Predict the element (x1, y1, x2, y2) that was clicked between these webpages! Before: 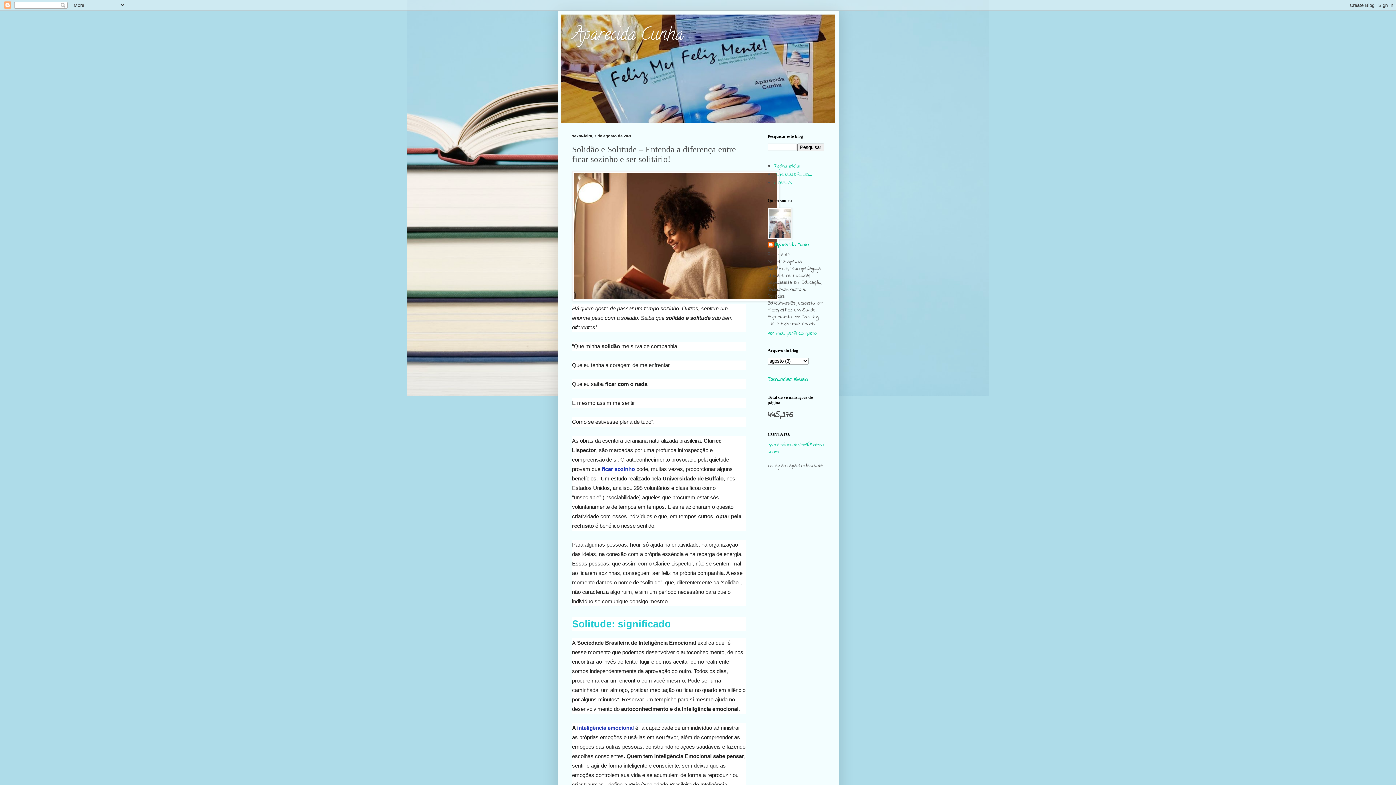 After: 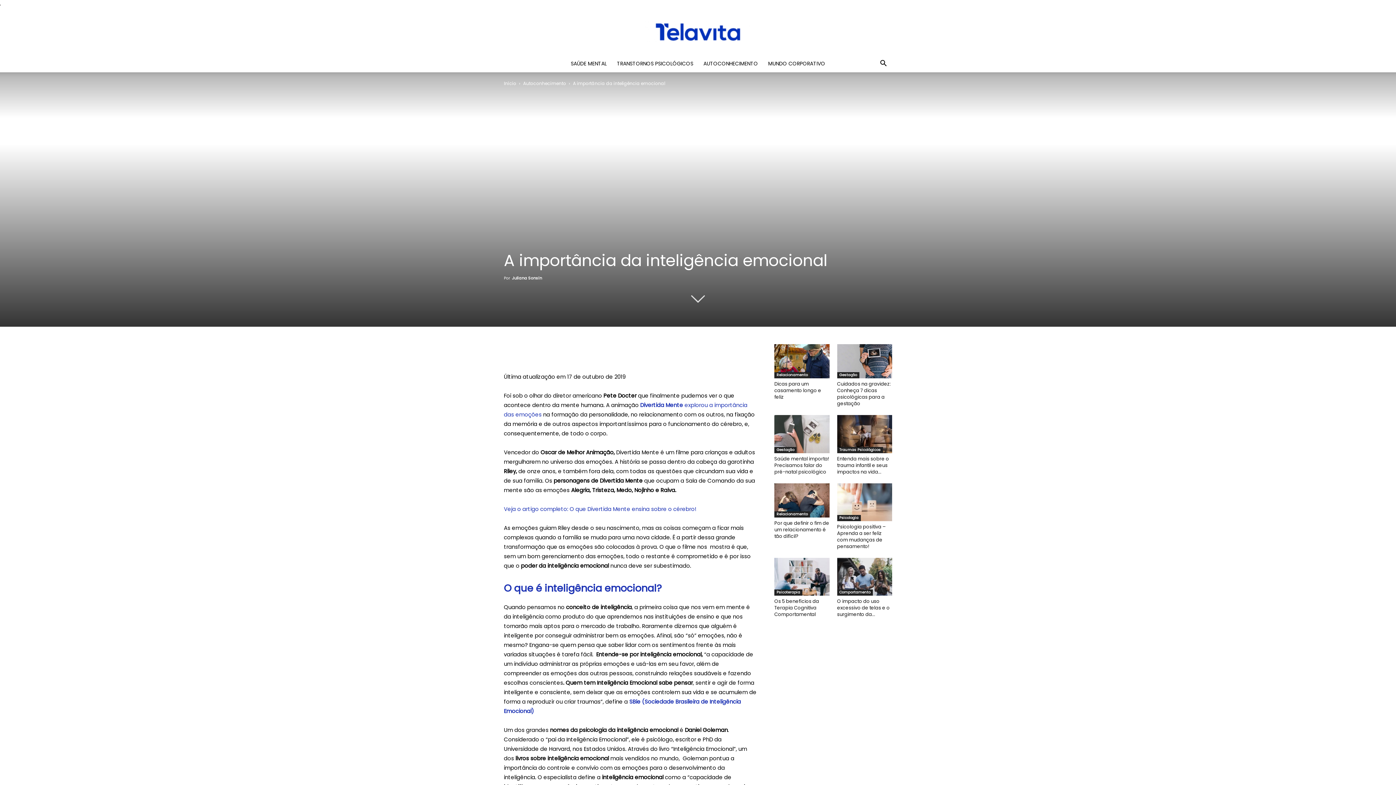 Action: label: inteligência emocional bbox: (577, 725, 634, 731)